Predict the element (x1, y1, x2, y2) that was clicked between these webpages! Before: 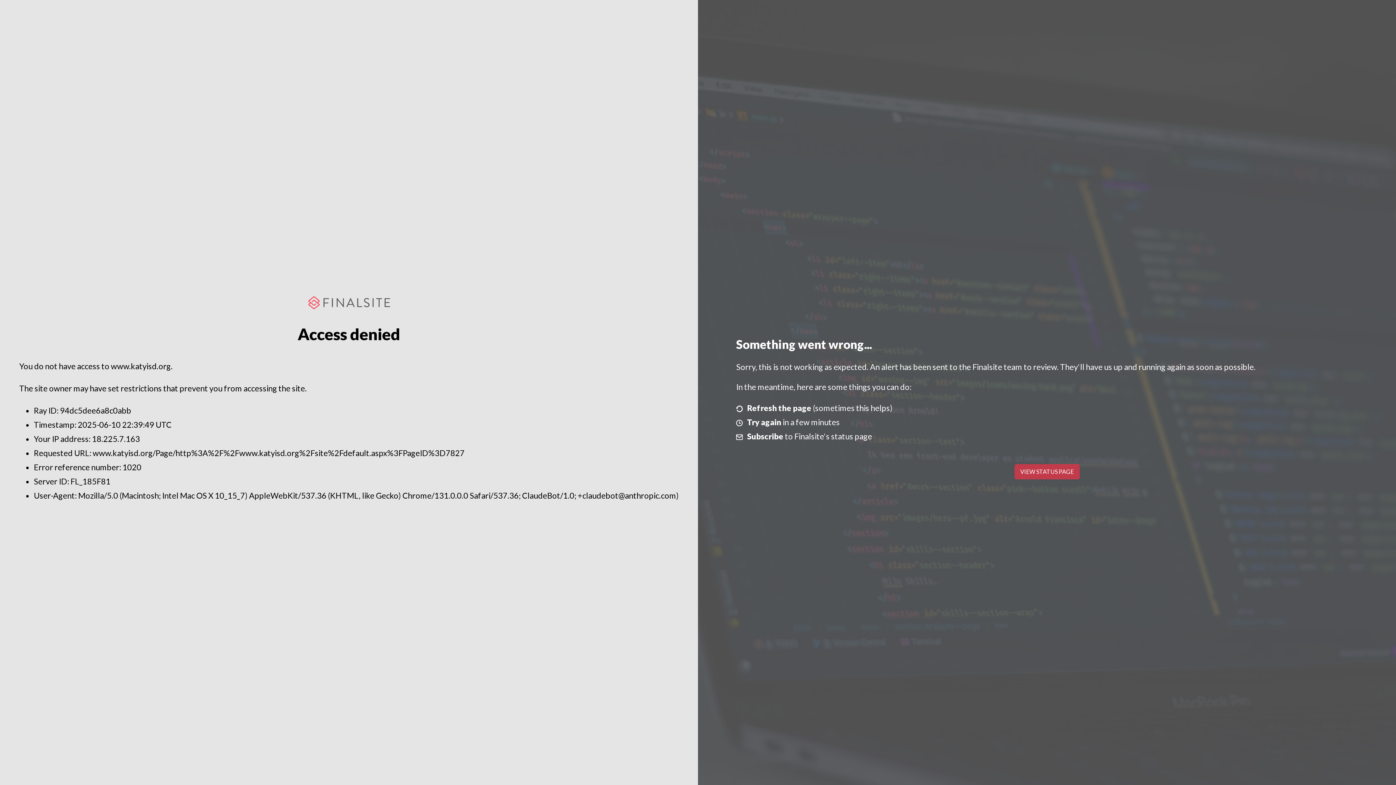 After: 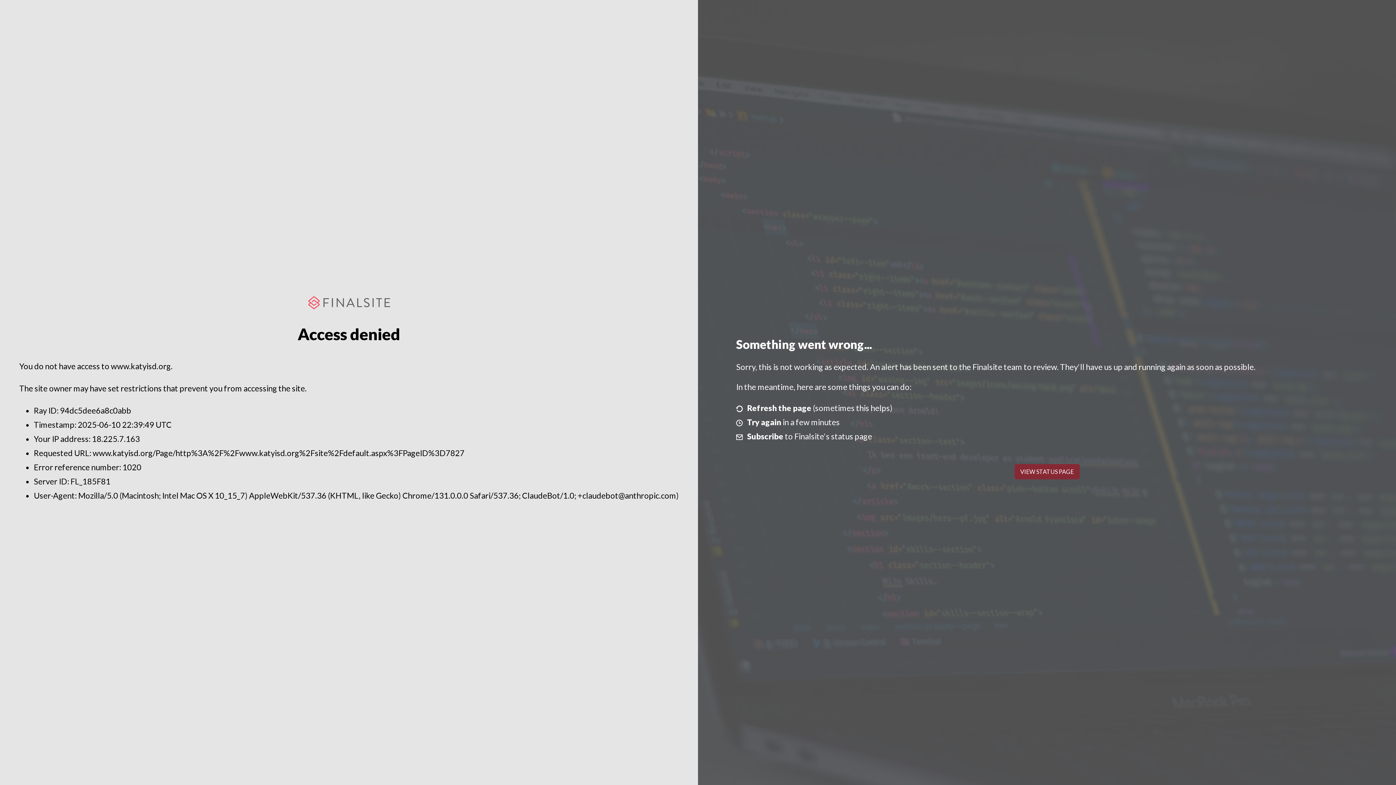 Action: bbox: (1014, 464, 1079, 479) label: VIEW STATUS PAGE